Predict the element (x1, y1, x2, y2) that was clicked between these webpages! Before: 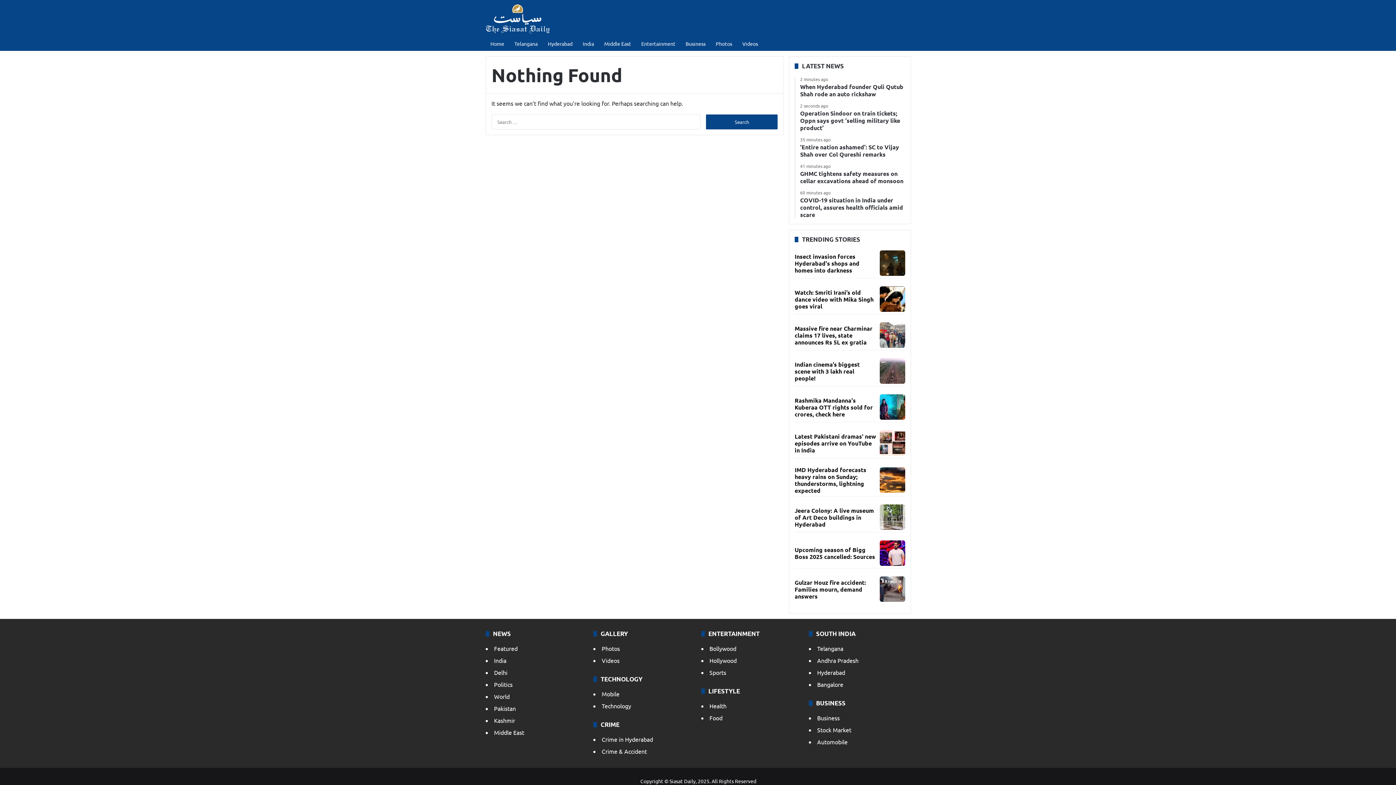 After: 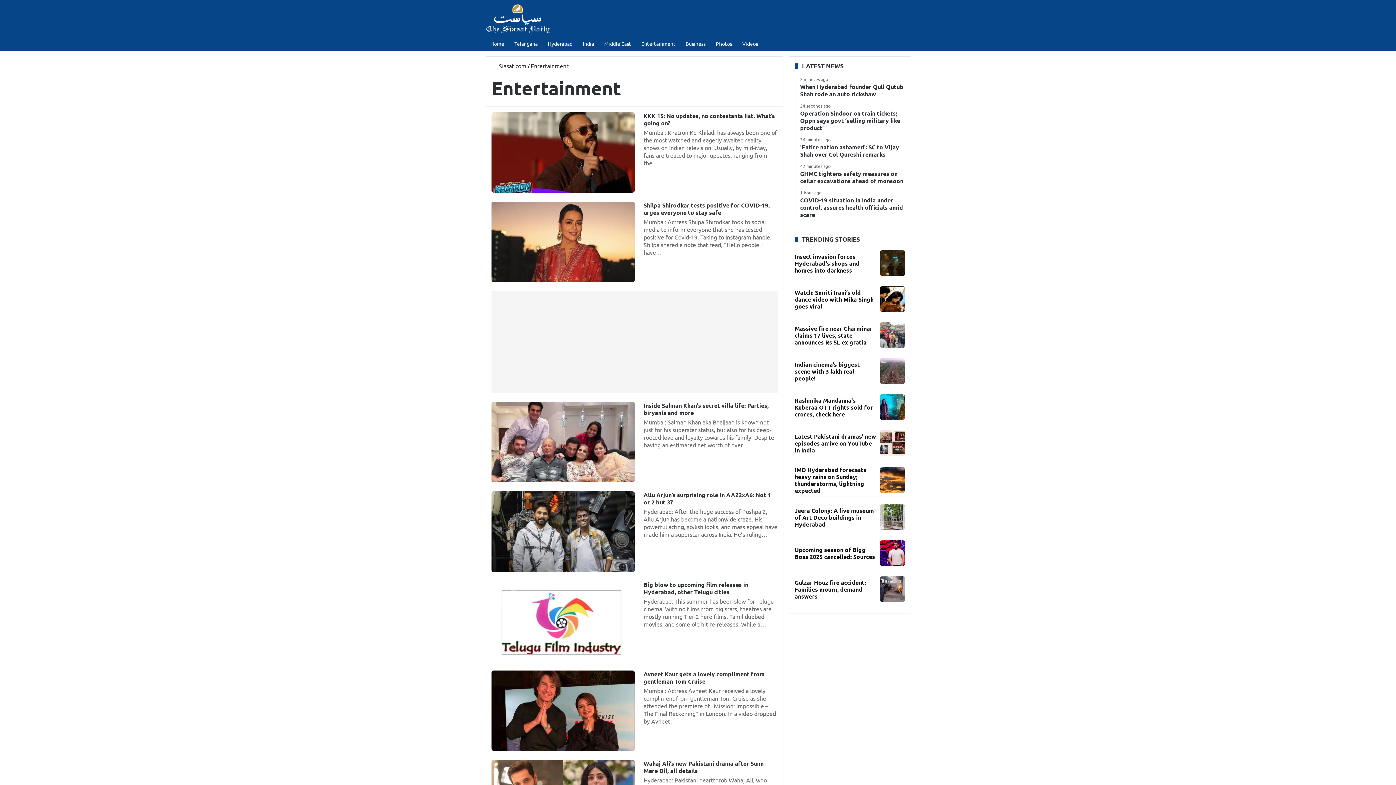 Action: bbox: (636, 36, 680, 50) label: Entertainment